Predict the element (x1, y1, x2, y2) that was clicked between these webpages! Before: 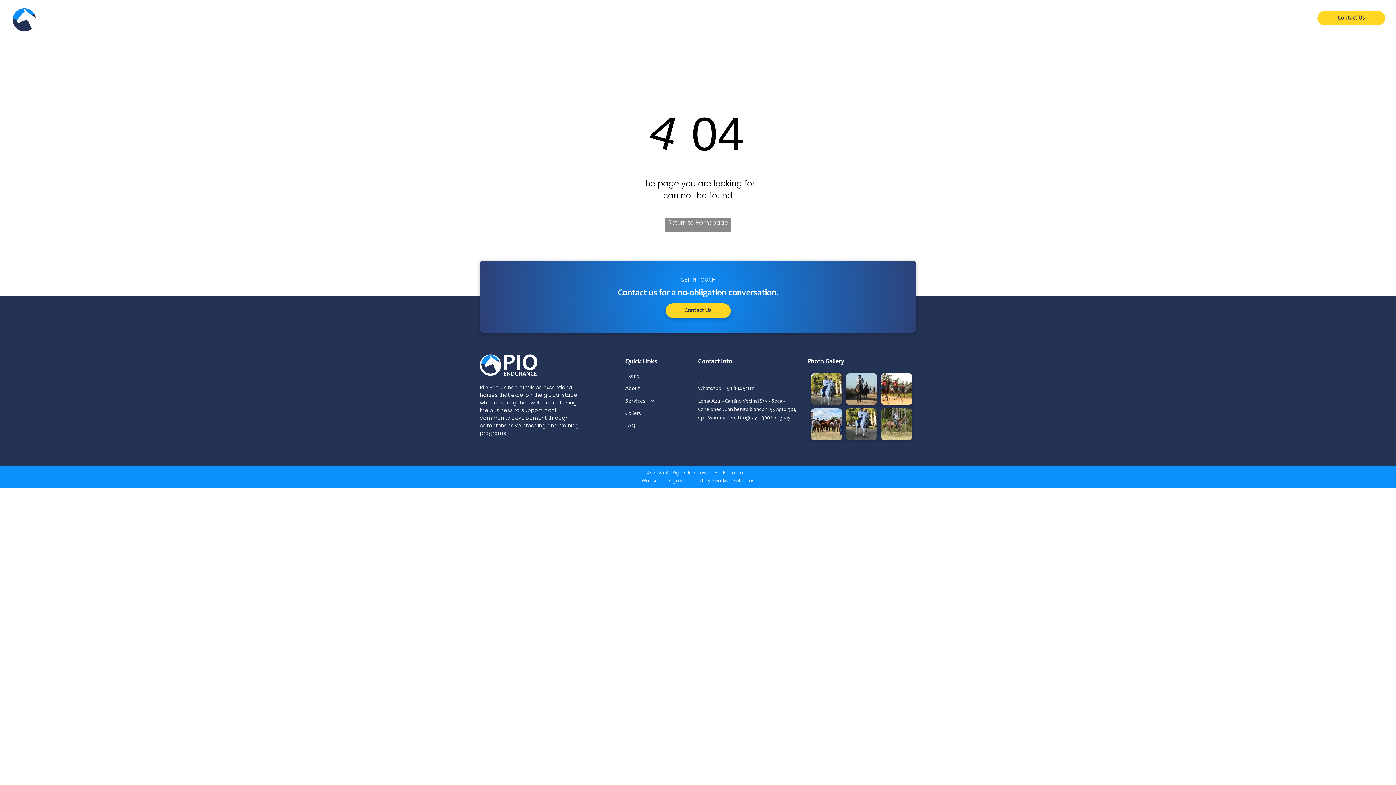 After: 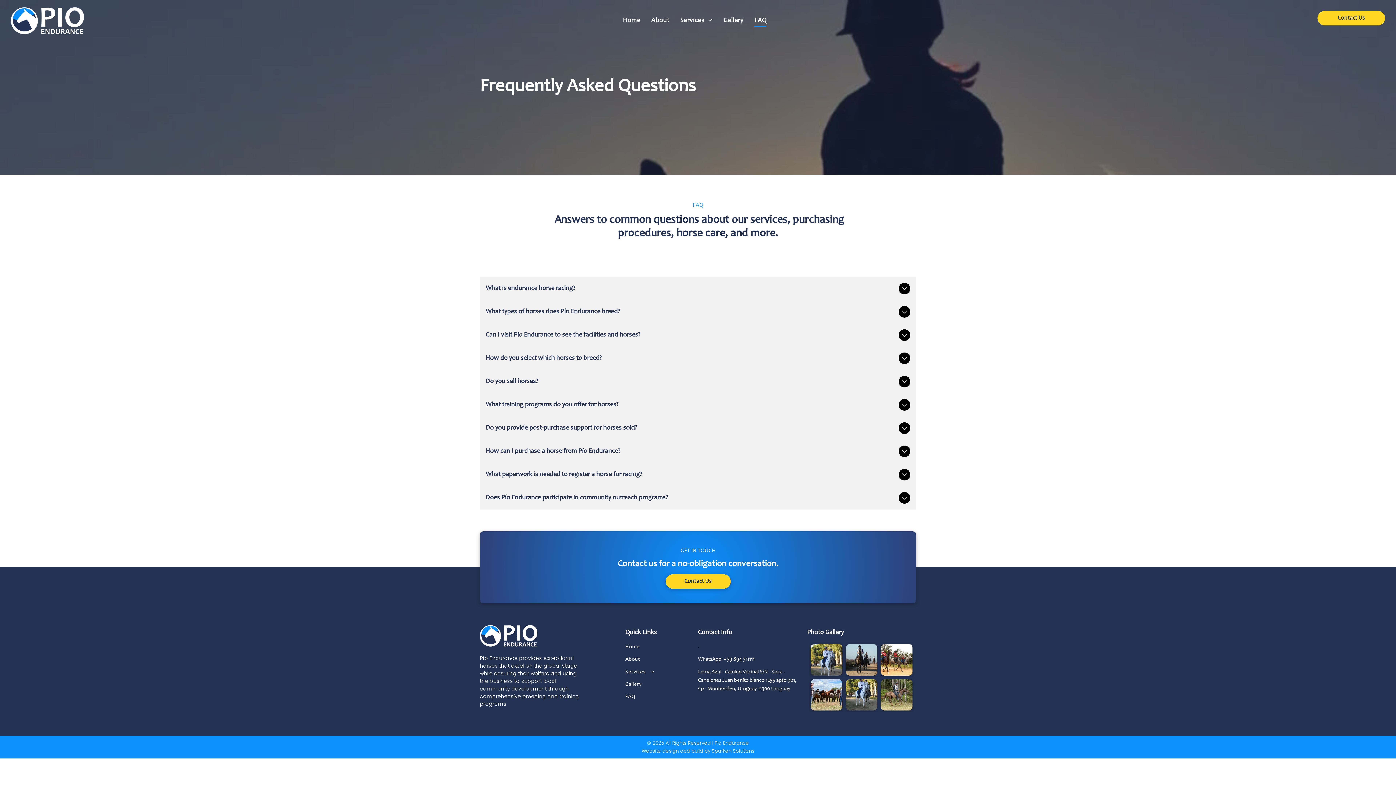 Action: bbox: (749, 14, 772, 26) label: FAQ